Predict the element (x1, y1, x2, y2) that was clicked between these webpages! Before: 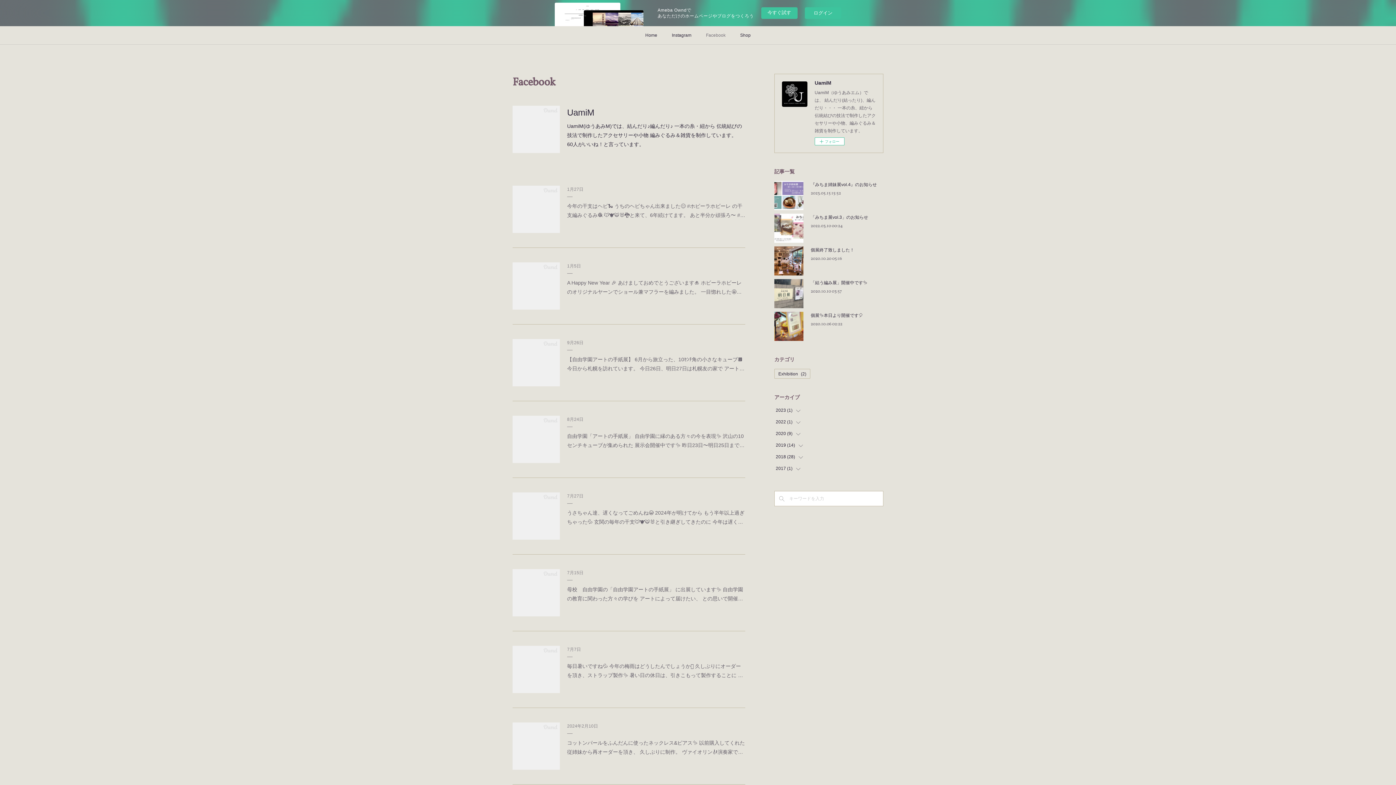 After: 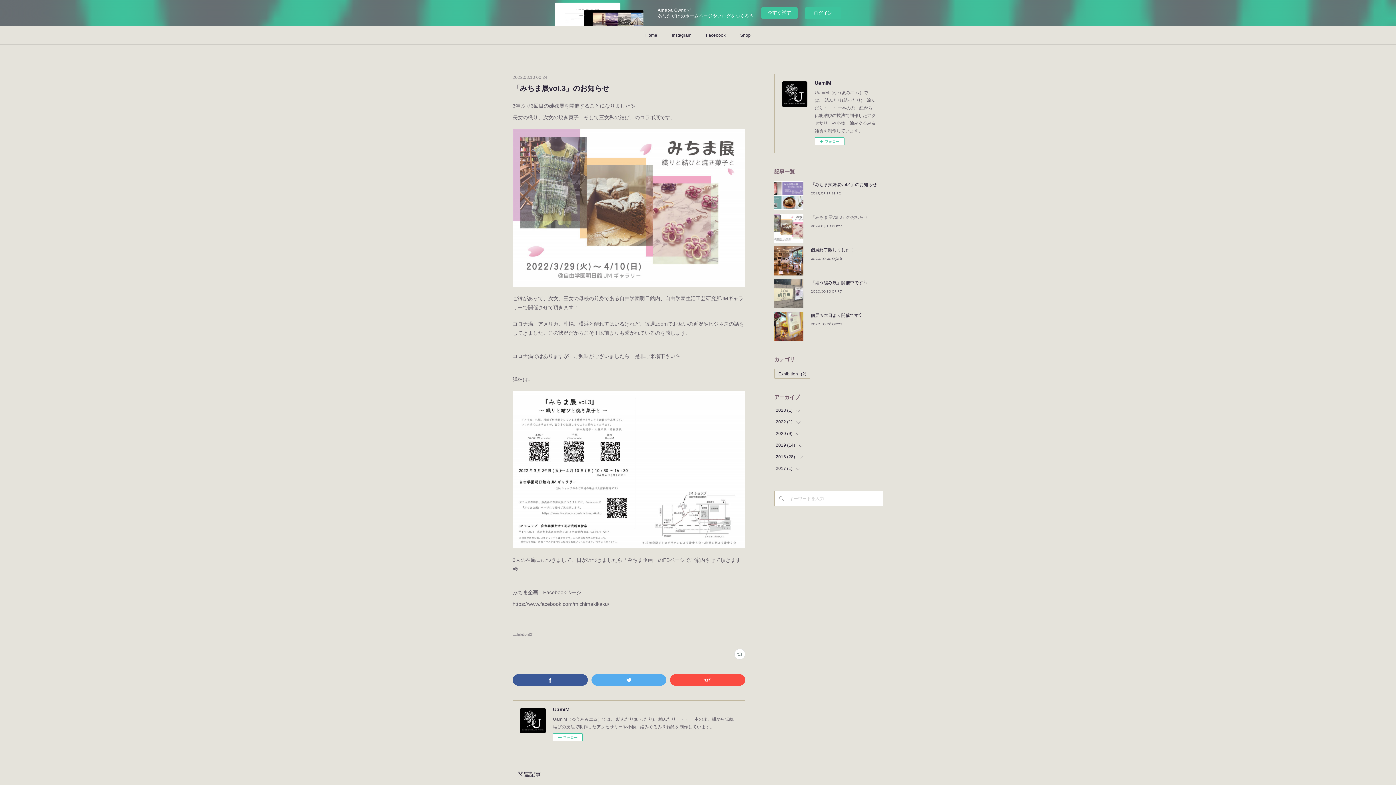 Action: bbox: (810, 214, 868, 220) label: 「みちま展vol.3」のお知らせ